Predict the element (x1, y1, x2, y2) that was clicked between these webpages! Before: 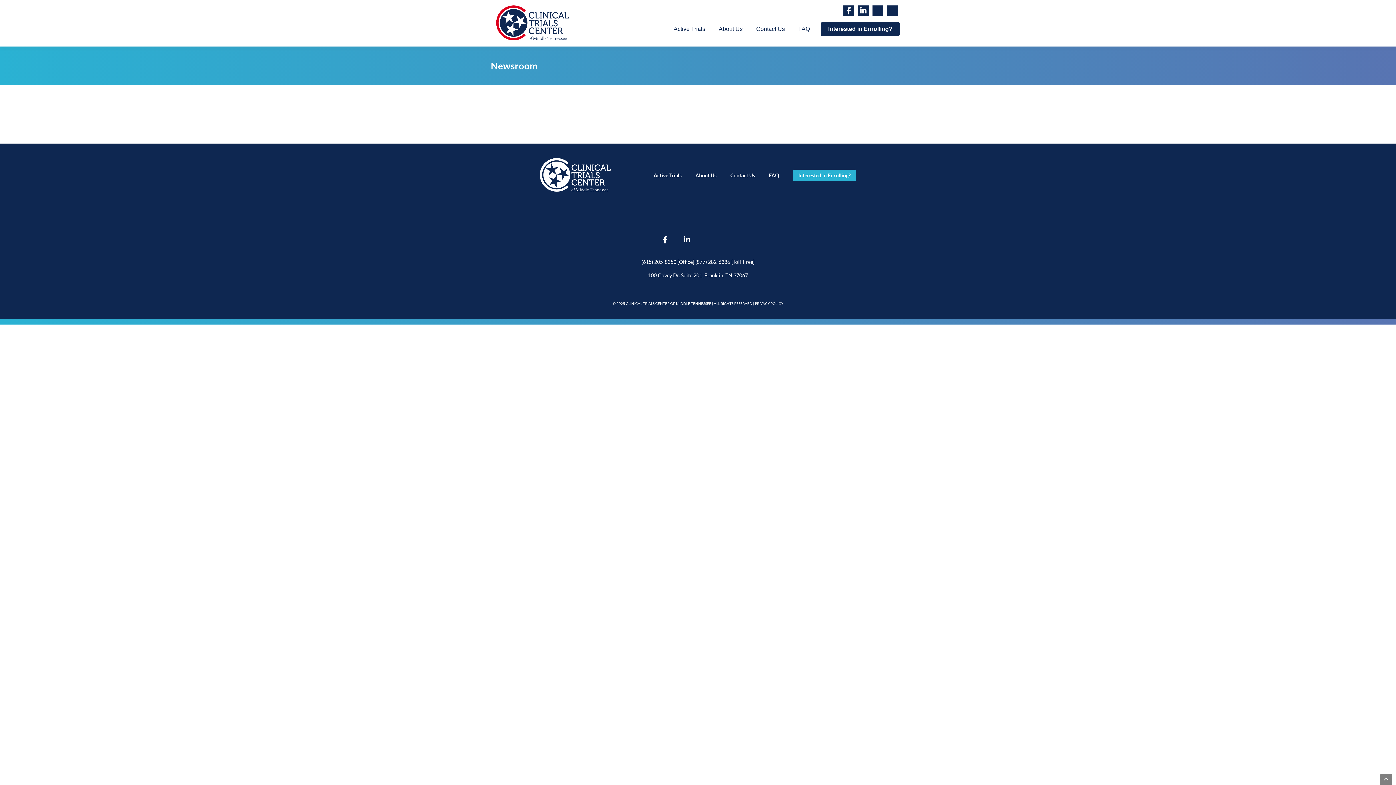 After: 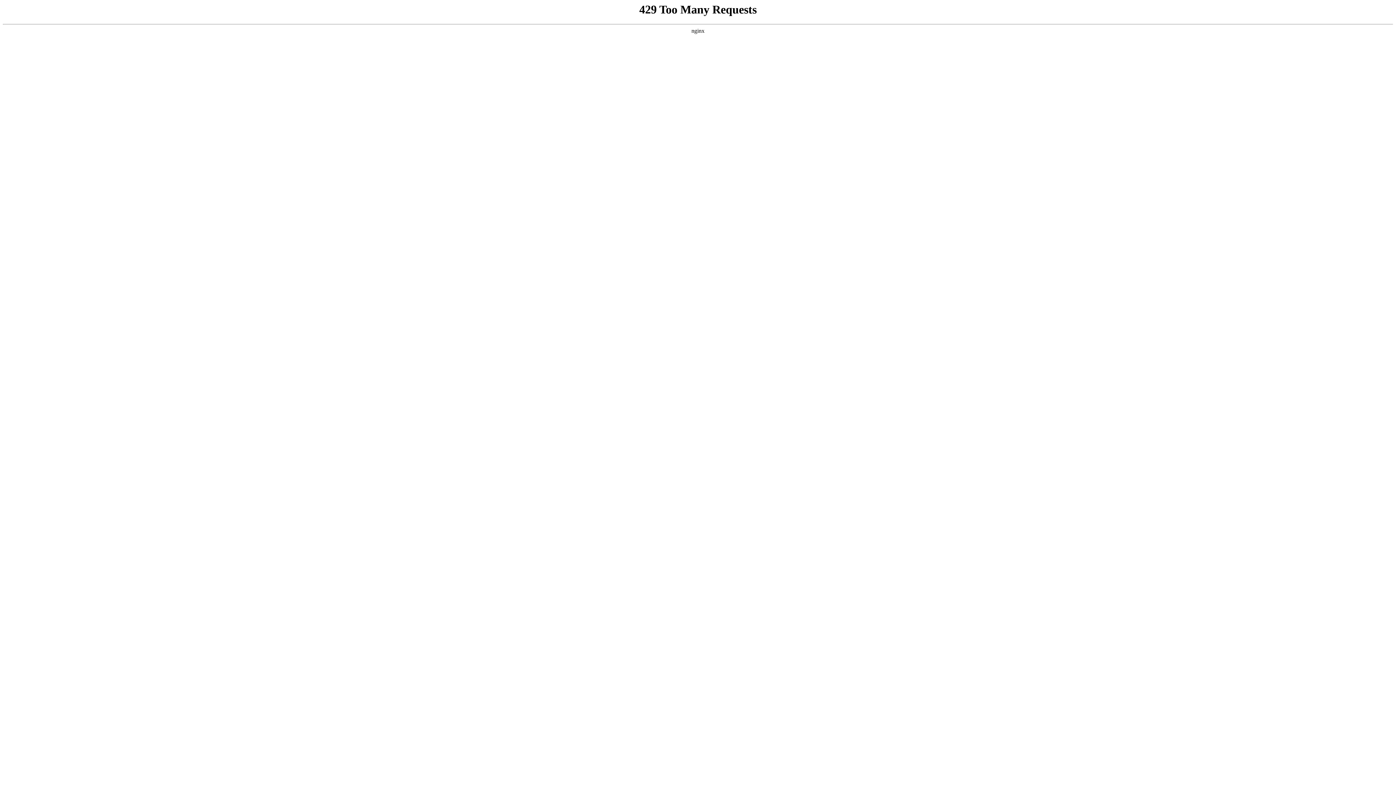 Action: label: PRIVACY POLICY bbox: (755, 301, 783, 305)